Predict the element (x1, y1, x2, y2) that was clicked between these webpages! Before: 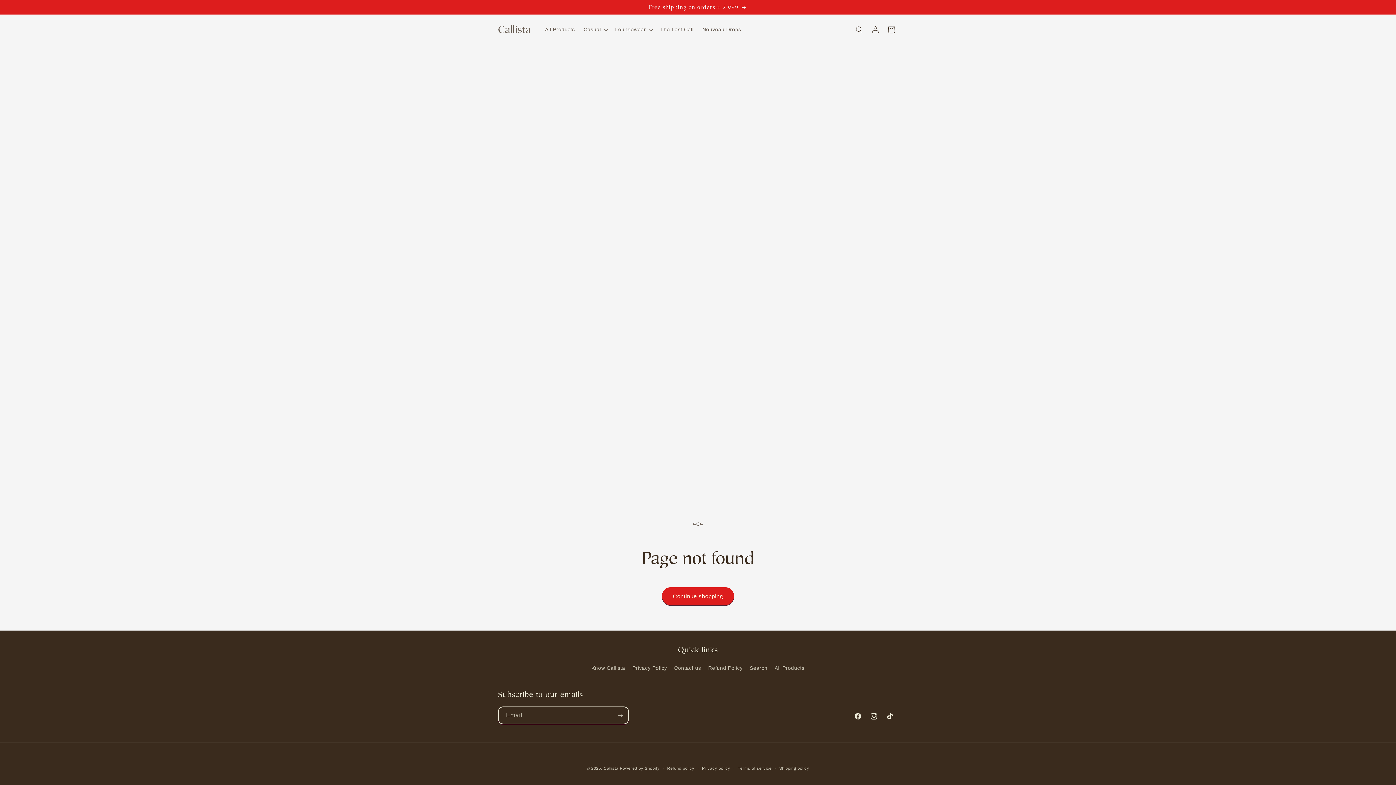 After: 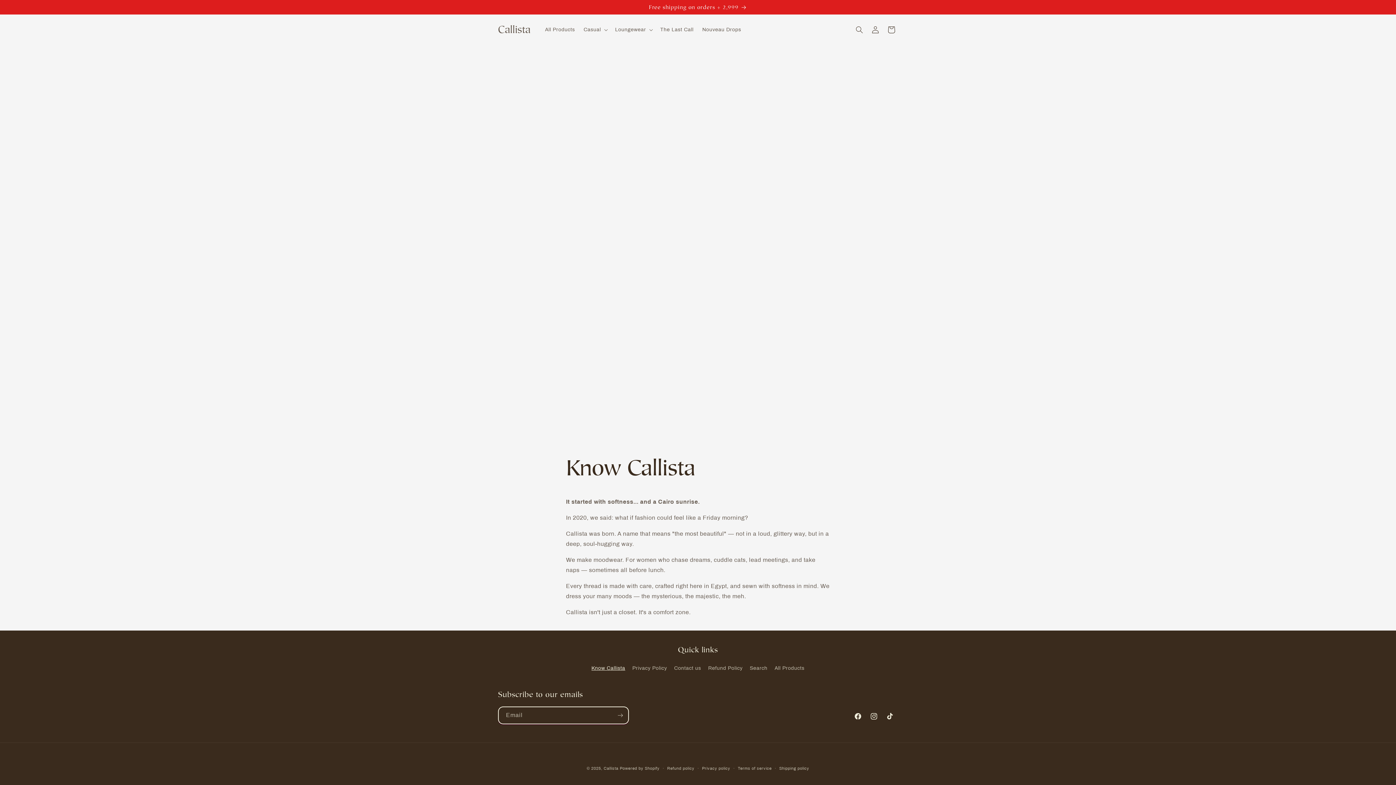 Action: label: Know Callista bbox: (591, 664, 625, 674)